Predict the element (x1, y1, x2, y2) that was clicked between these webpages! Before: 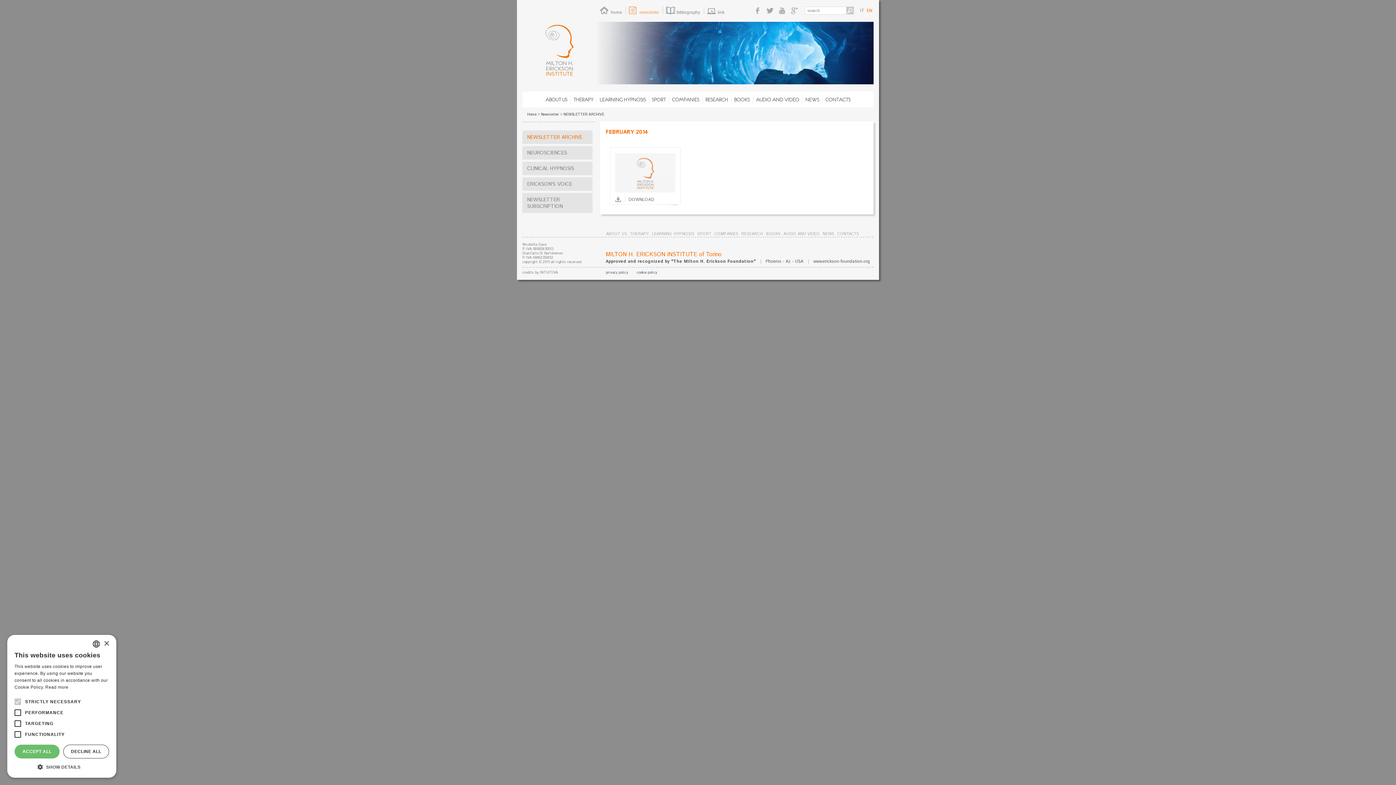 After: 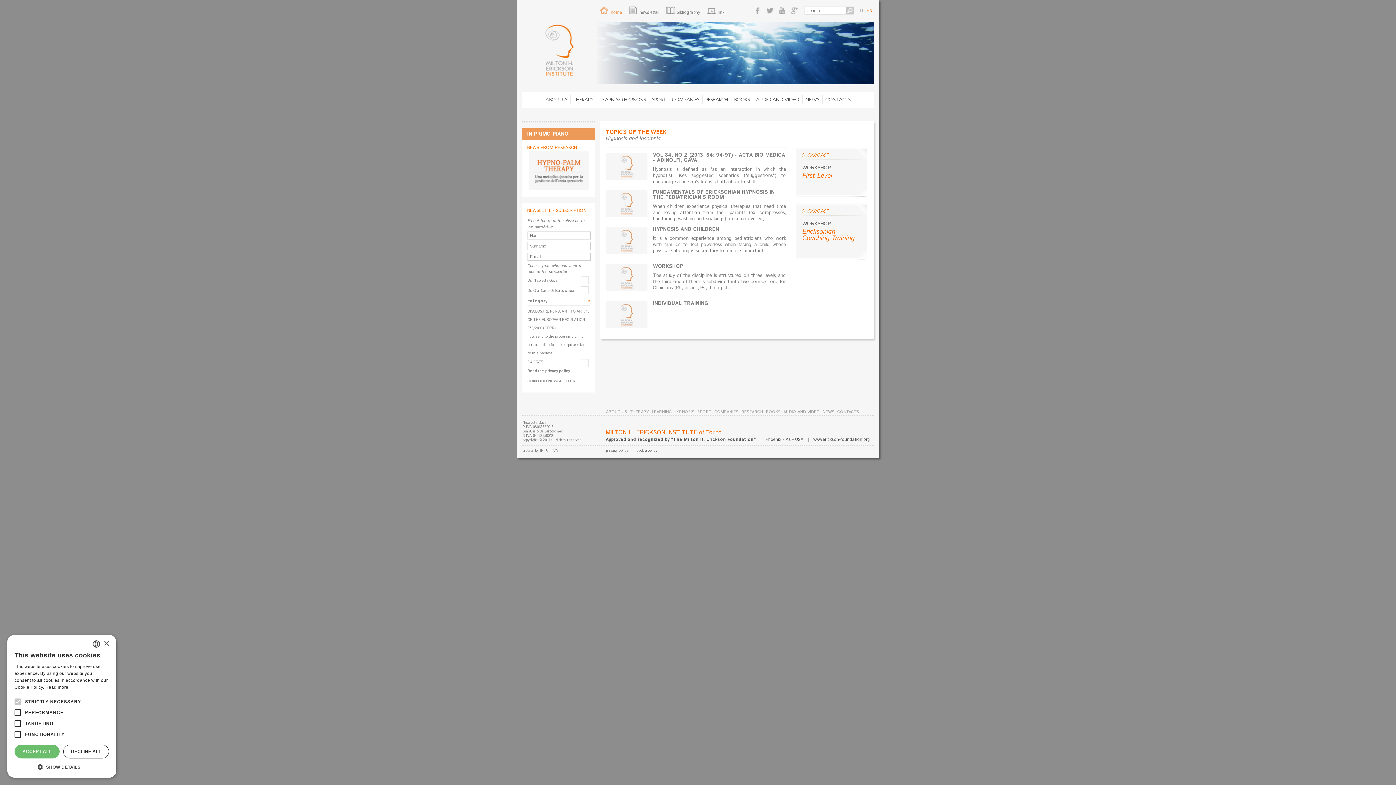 Action: bbox: (866, 7, 872, 13) label: EN